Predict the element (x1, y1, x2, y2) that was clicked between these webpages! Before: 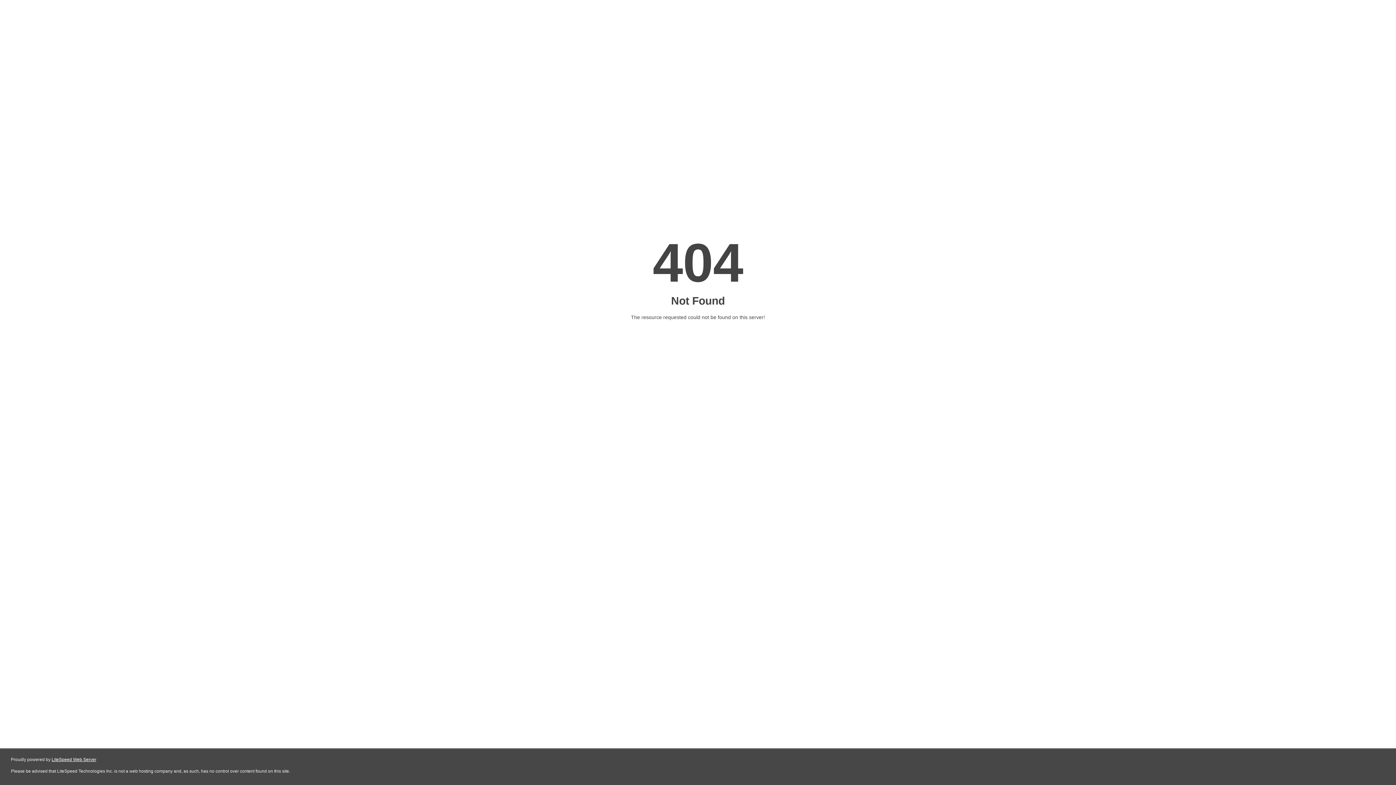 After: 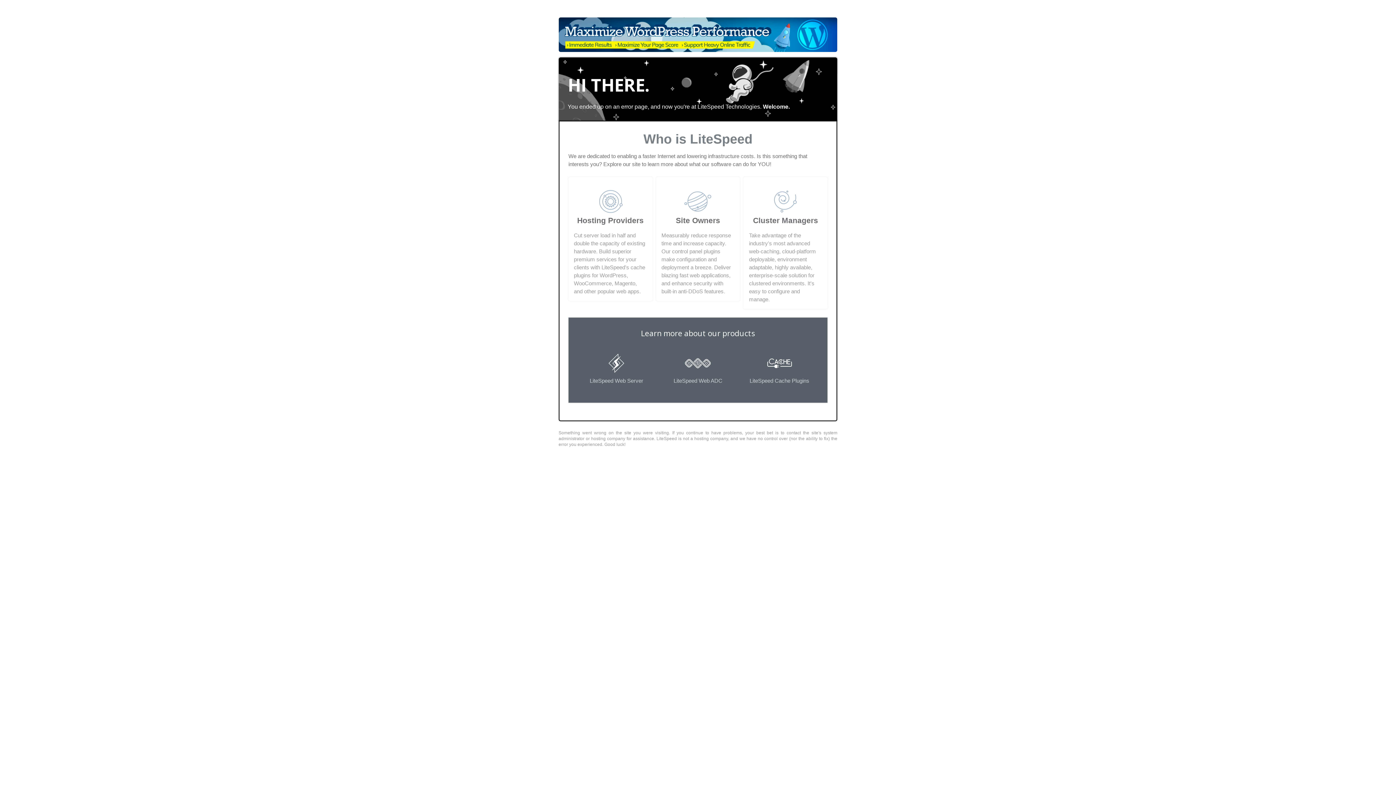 Action: label: LiteSpeed Web Server bbox: (51, 757, 96, 762)